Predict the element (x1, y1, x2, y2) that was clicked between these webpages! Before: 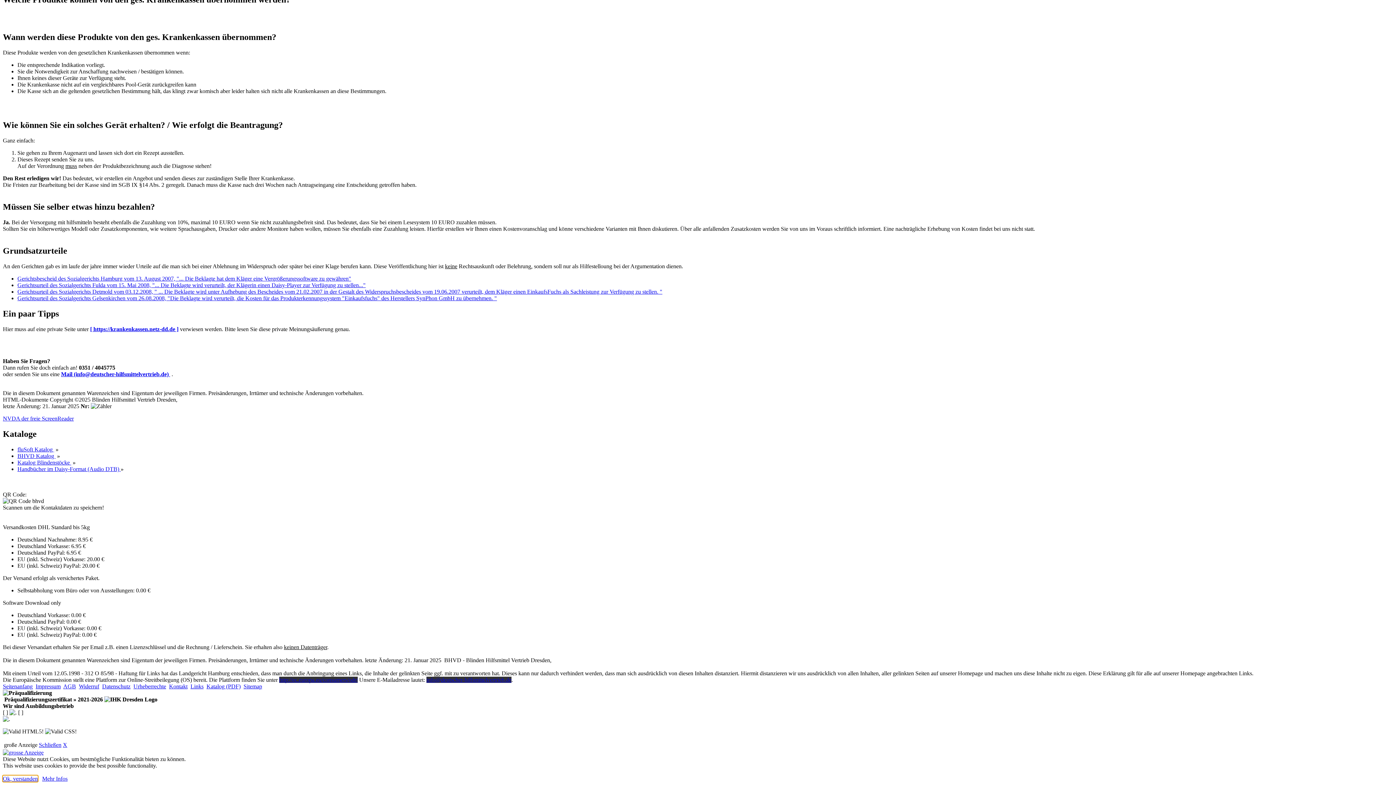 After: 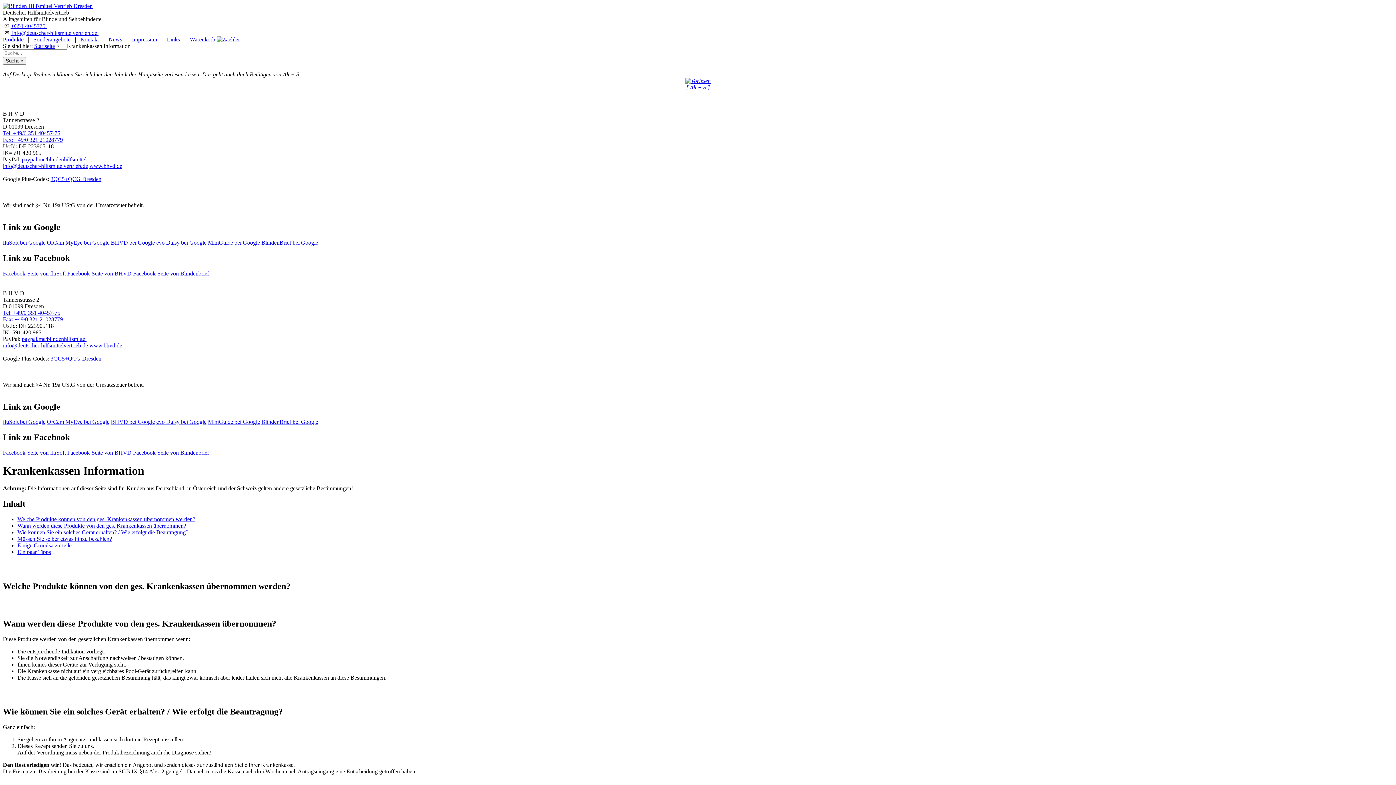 Action: label:  0351 4045775  bbox: (10, 22, 46, 29)